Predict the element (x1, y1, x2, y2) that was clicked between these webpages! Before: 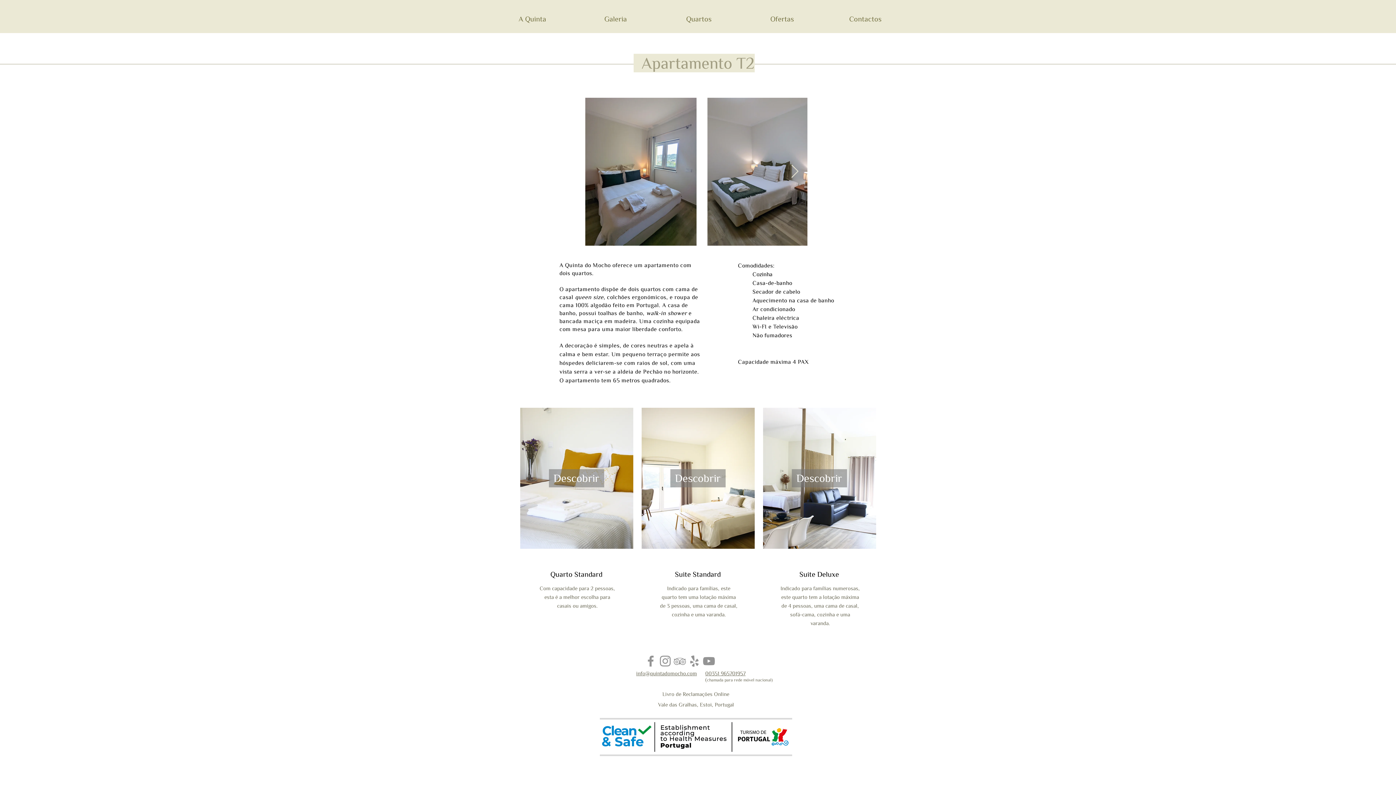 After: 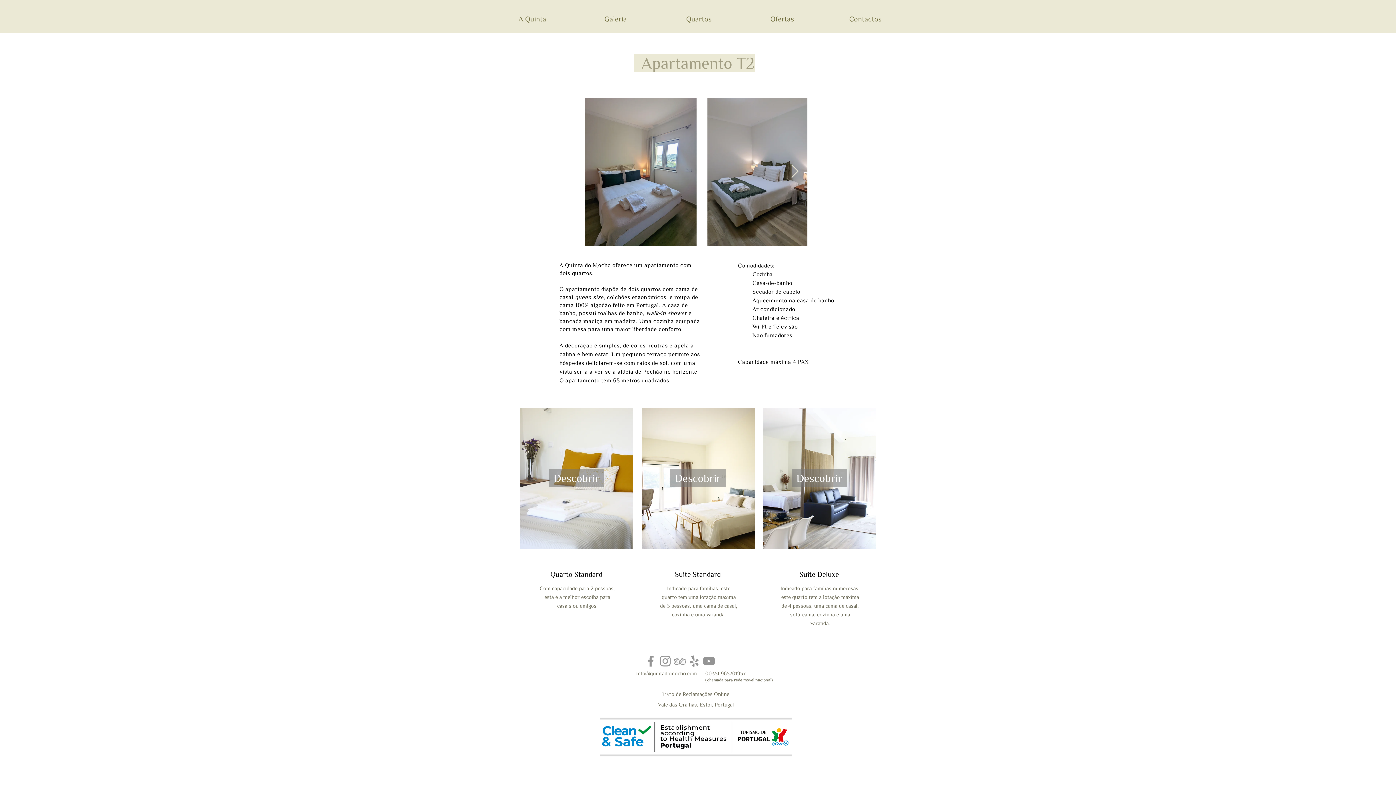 Action: bbox: (643, 654, 658, 668) label: Grey Facebook Ícone